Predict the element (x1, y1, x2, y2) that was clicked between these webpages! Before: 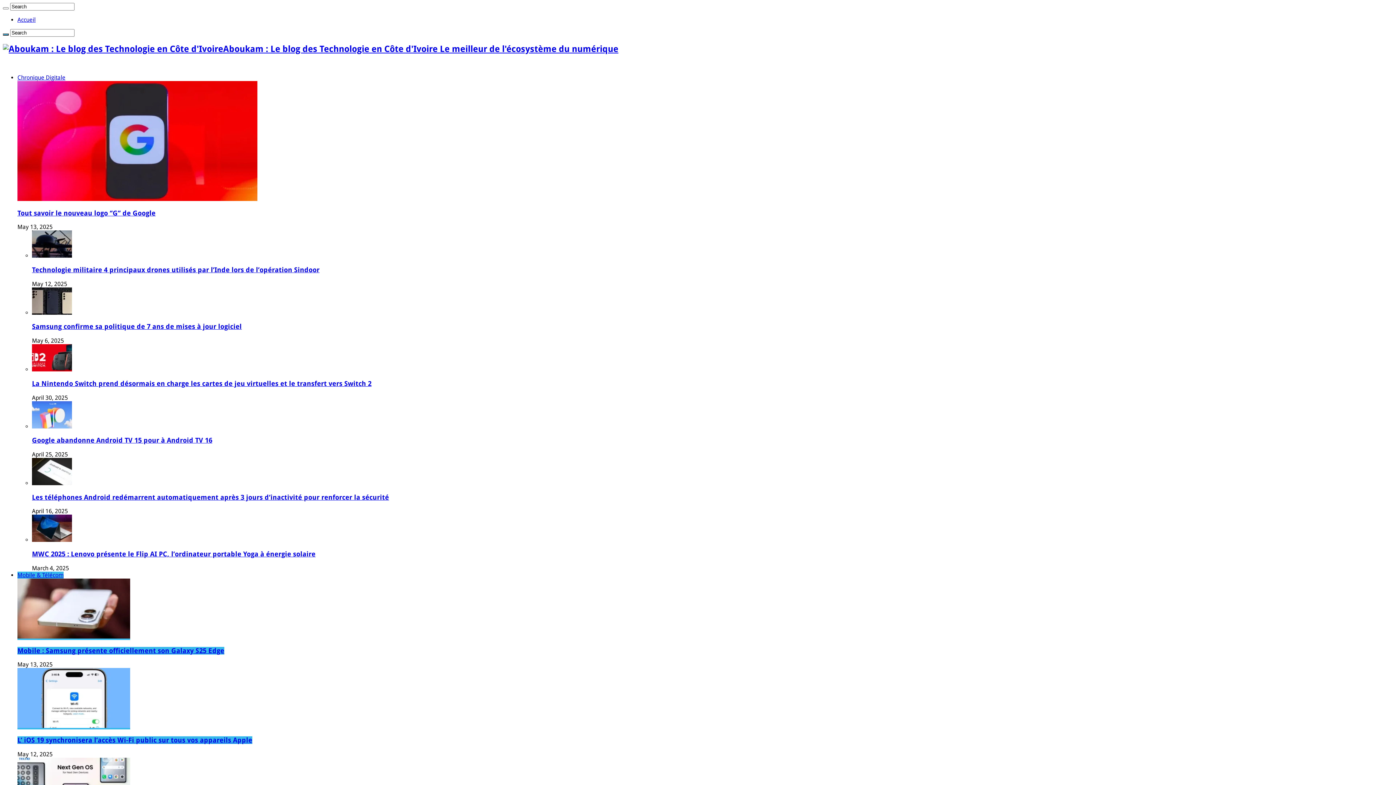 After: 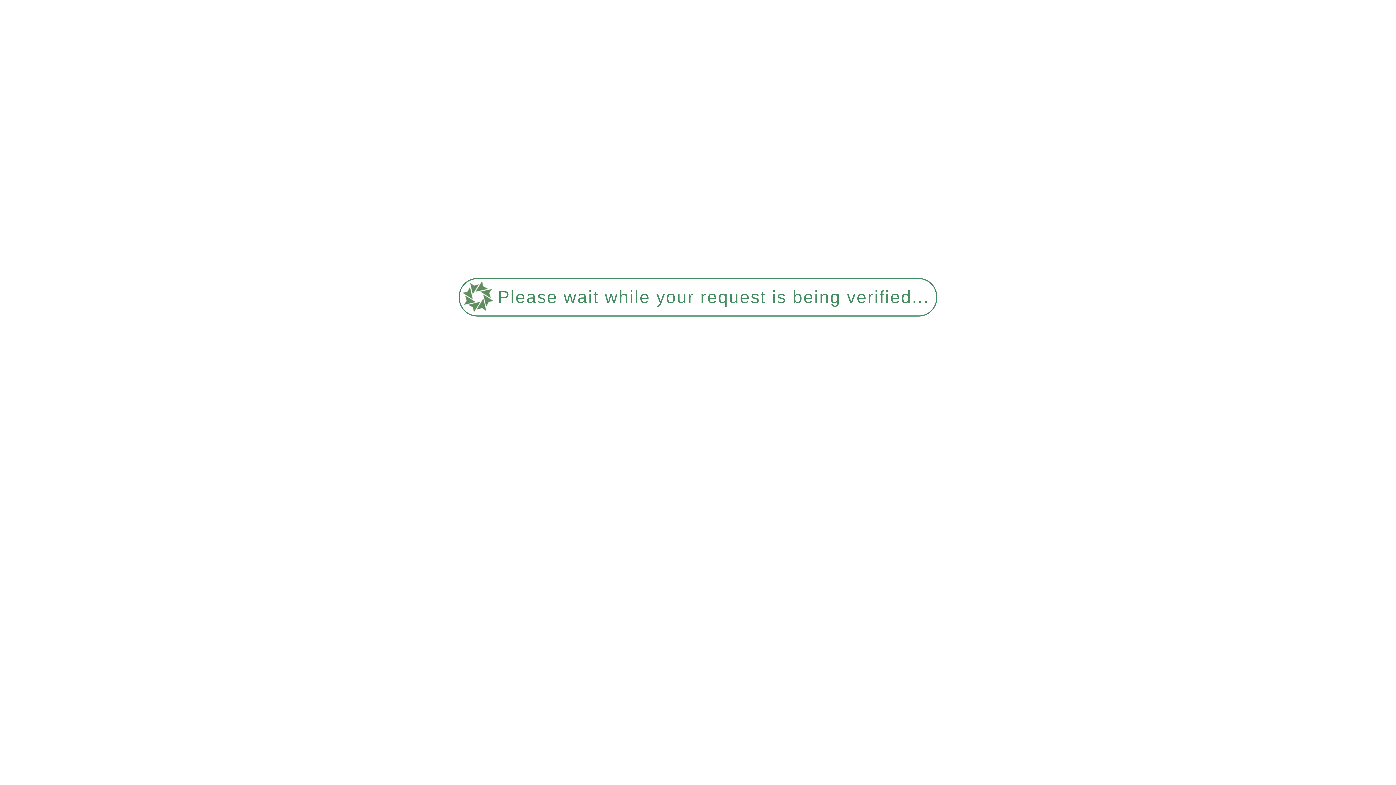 Action: bbox: (17, 723, 130, 729)